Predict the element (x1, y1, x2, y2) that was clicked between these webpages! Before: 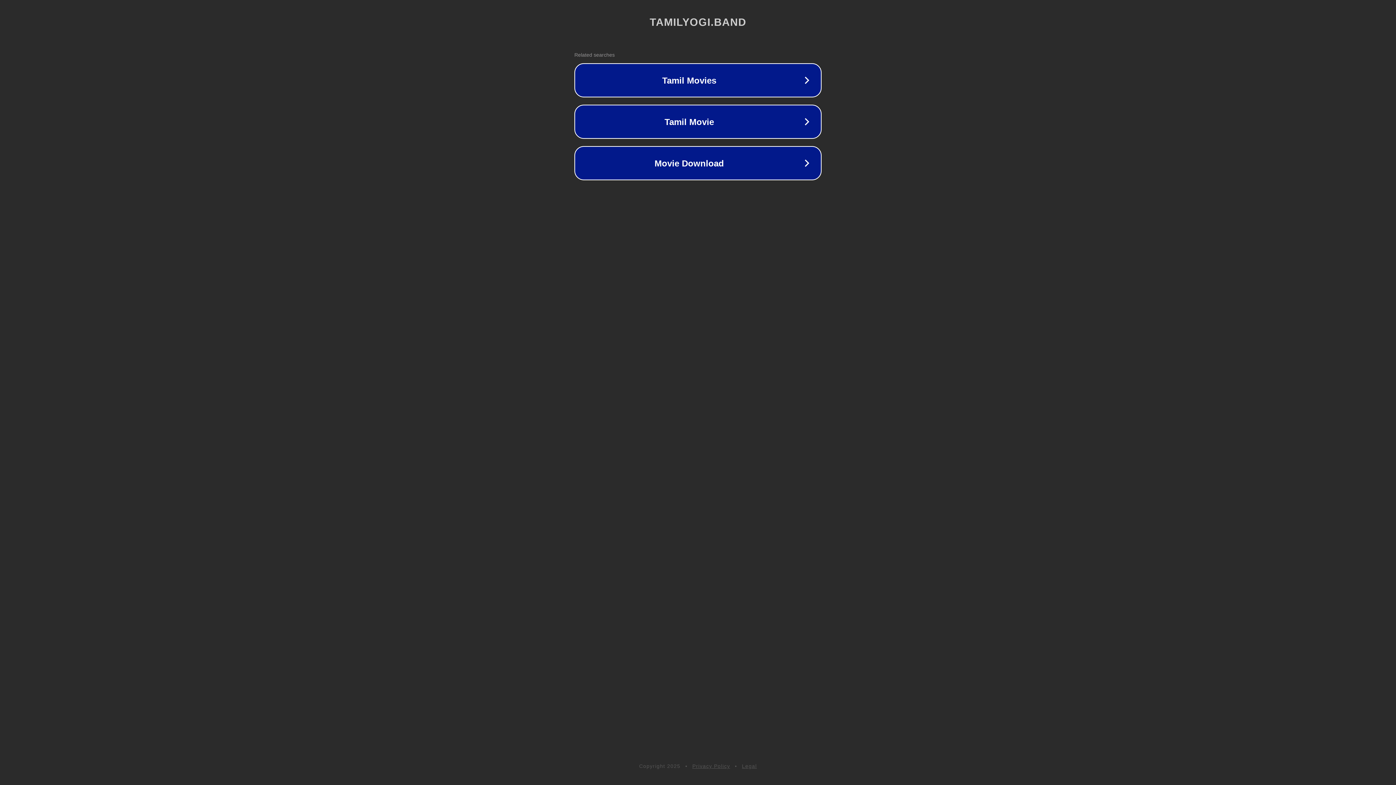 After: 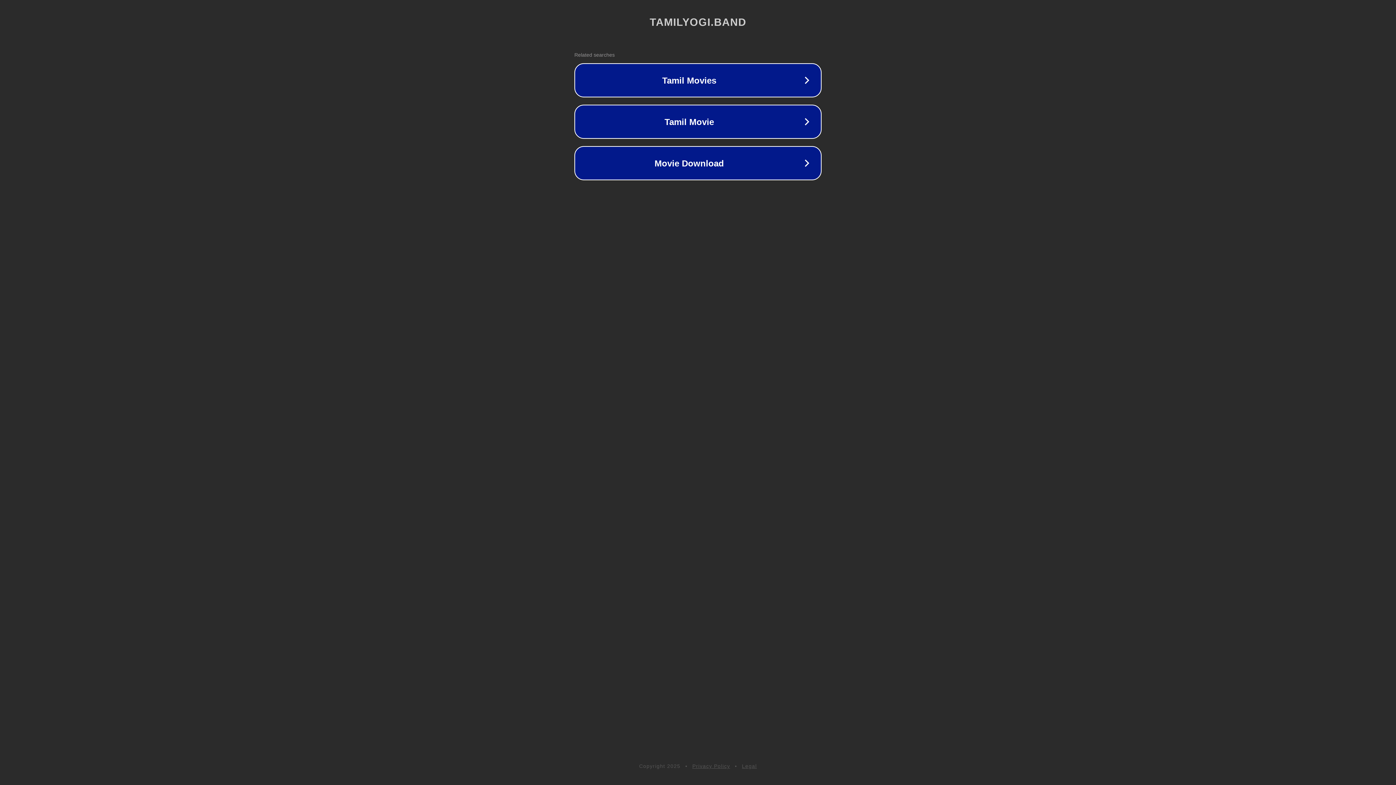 Action: bbox: (742, 763, 757, 769) label: Legal